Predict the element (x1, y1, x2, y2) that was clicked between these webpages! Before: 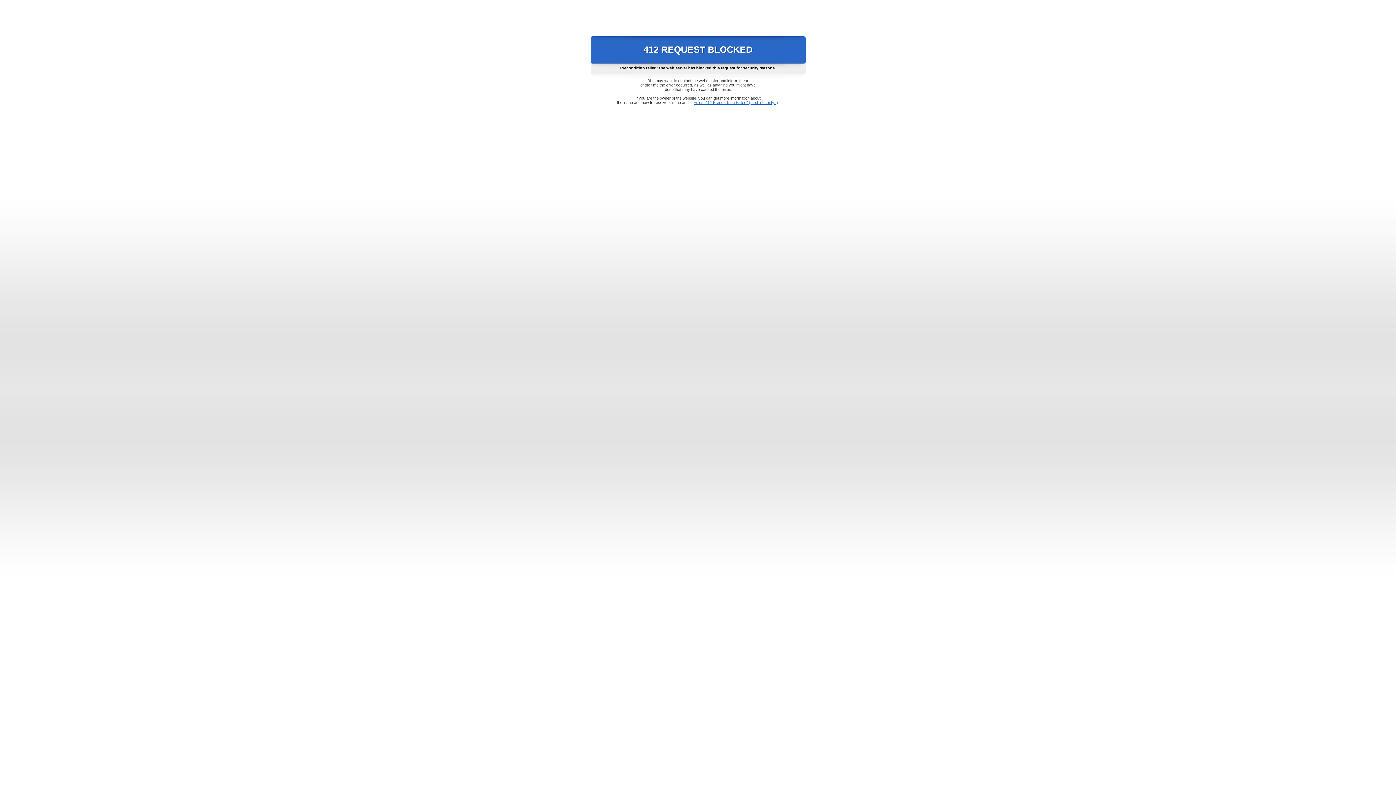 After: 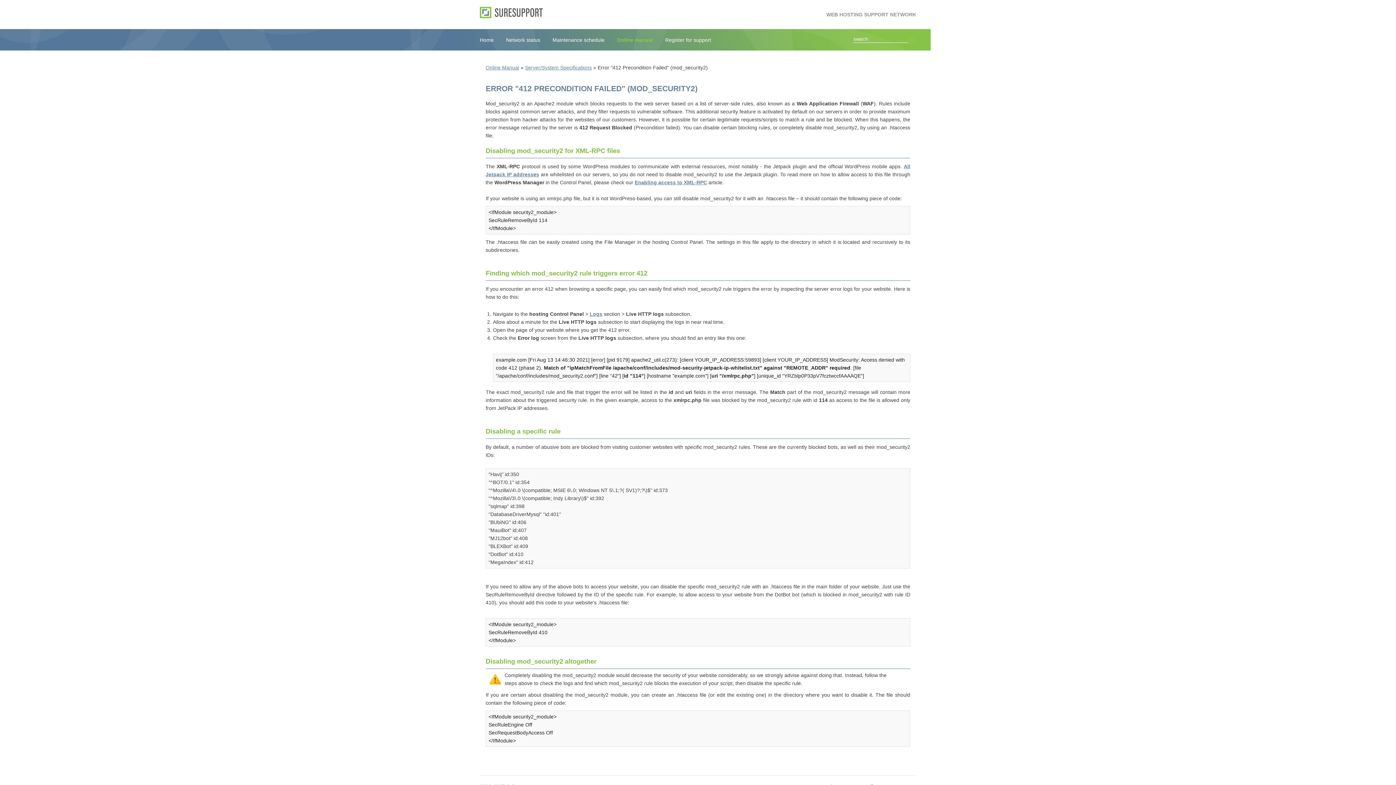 Action: label: Error "412 Precondition Failed" (mod_security2) bbox: (693, 100, 778, 104)